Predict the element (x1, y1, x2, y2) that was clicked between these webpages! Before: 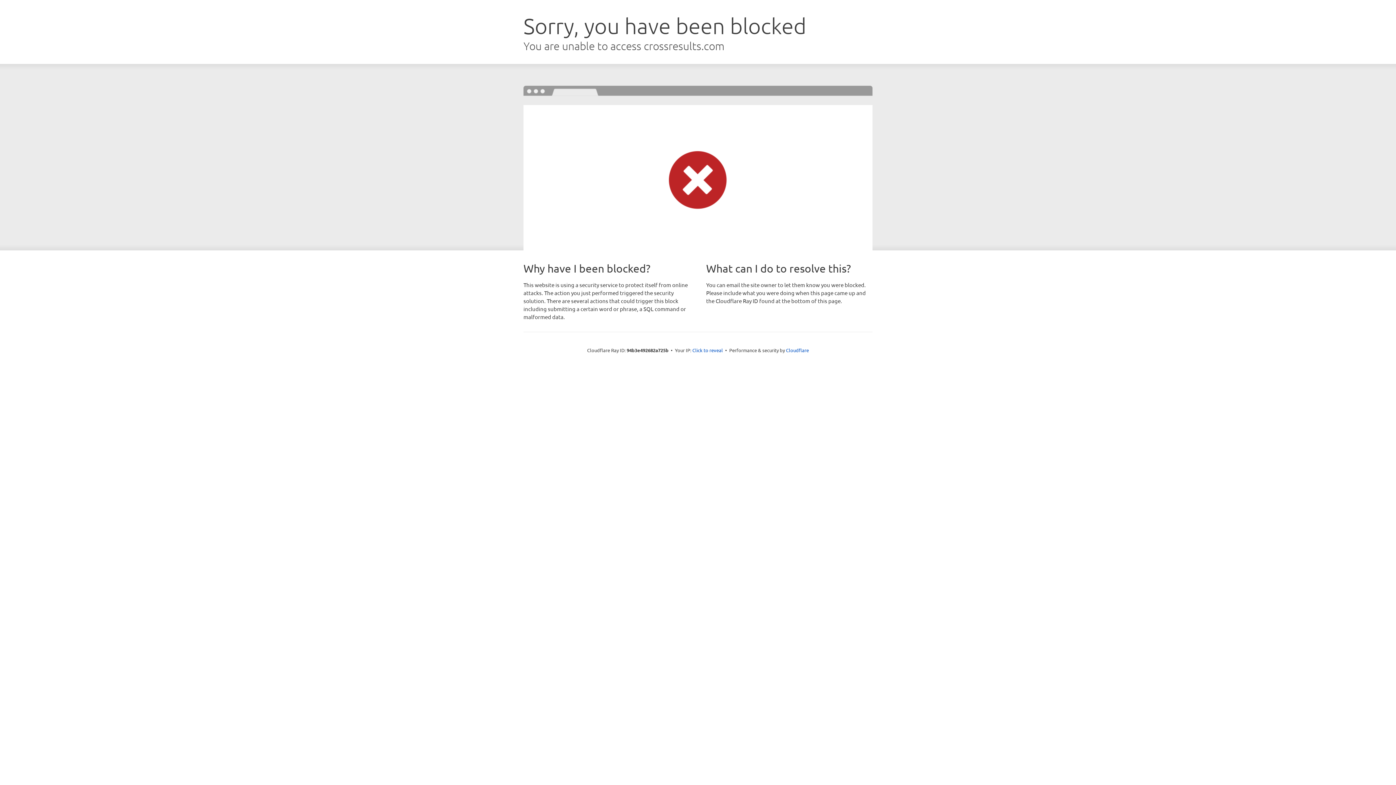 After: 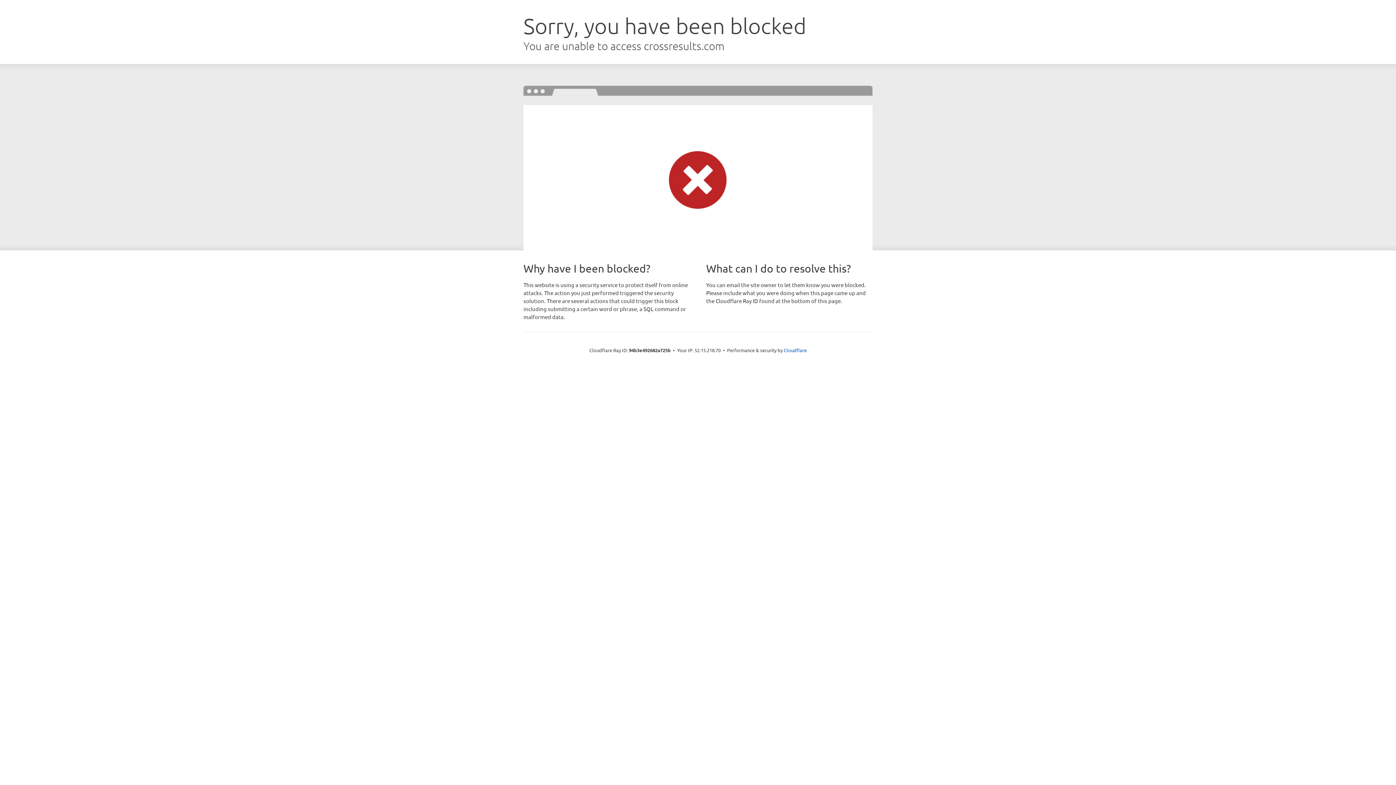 Action: bbox: (692, 346, 723, 353) label: Click to reveal